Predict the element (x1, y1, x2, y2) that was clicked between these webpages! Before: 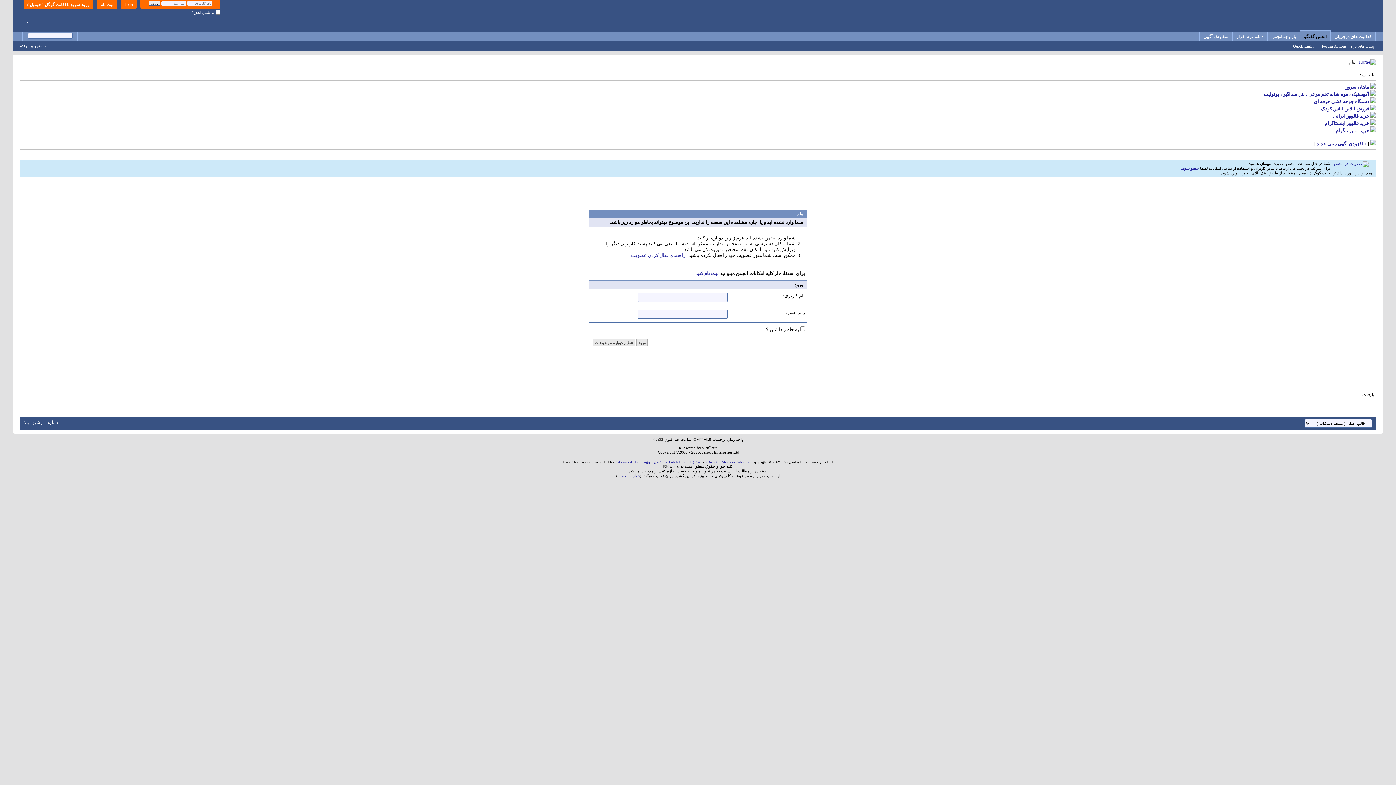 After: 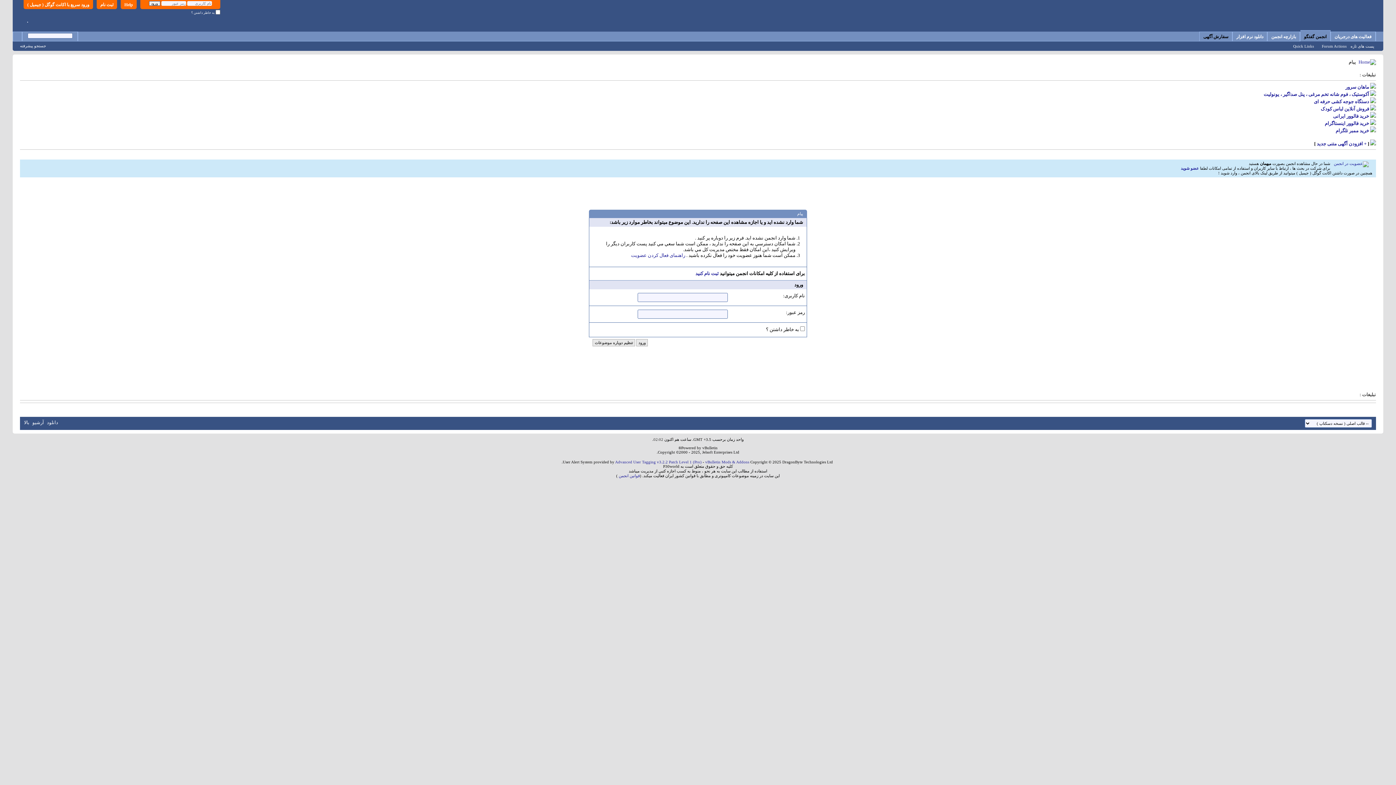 Action: label: سفارش آگهی bbox: (1200, 31, 1232, 41)